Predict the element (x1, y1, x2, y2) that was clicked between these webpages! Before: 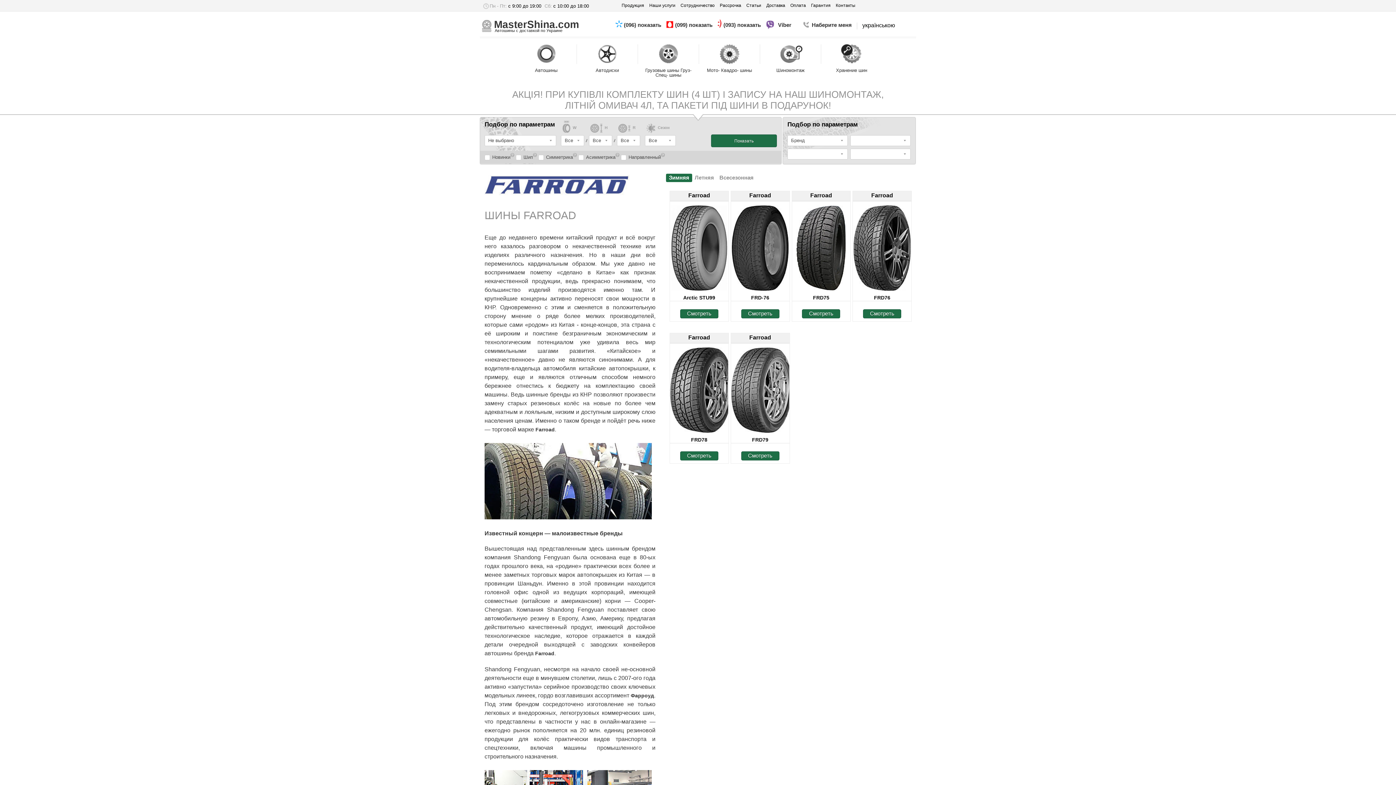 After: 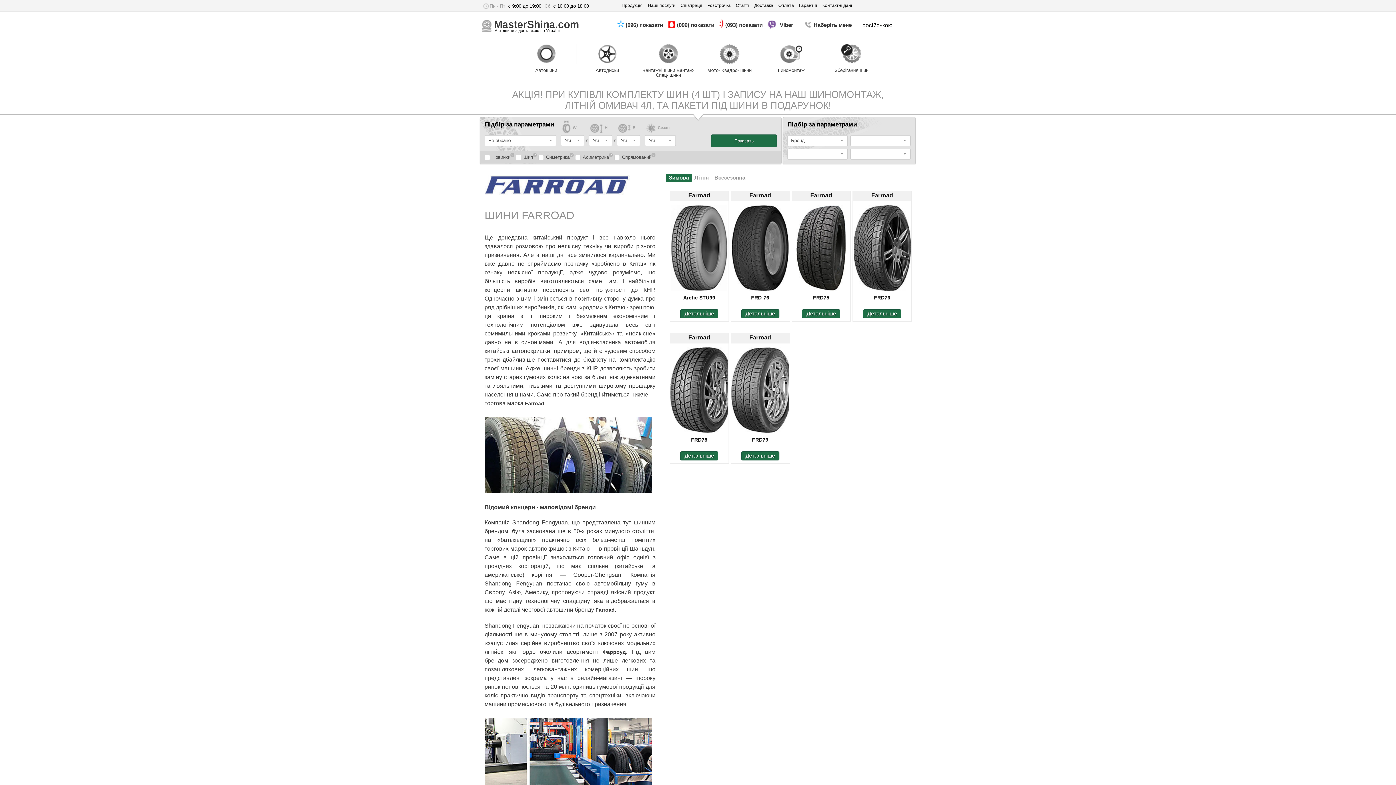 Action: label: українською bbox: (862, 22, 895, 28)